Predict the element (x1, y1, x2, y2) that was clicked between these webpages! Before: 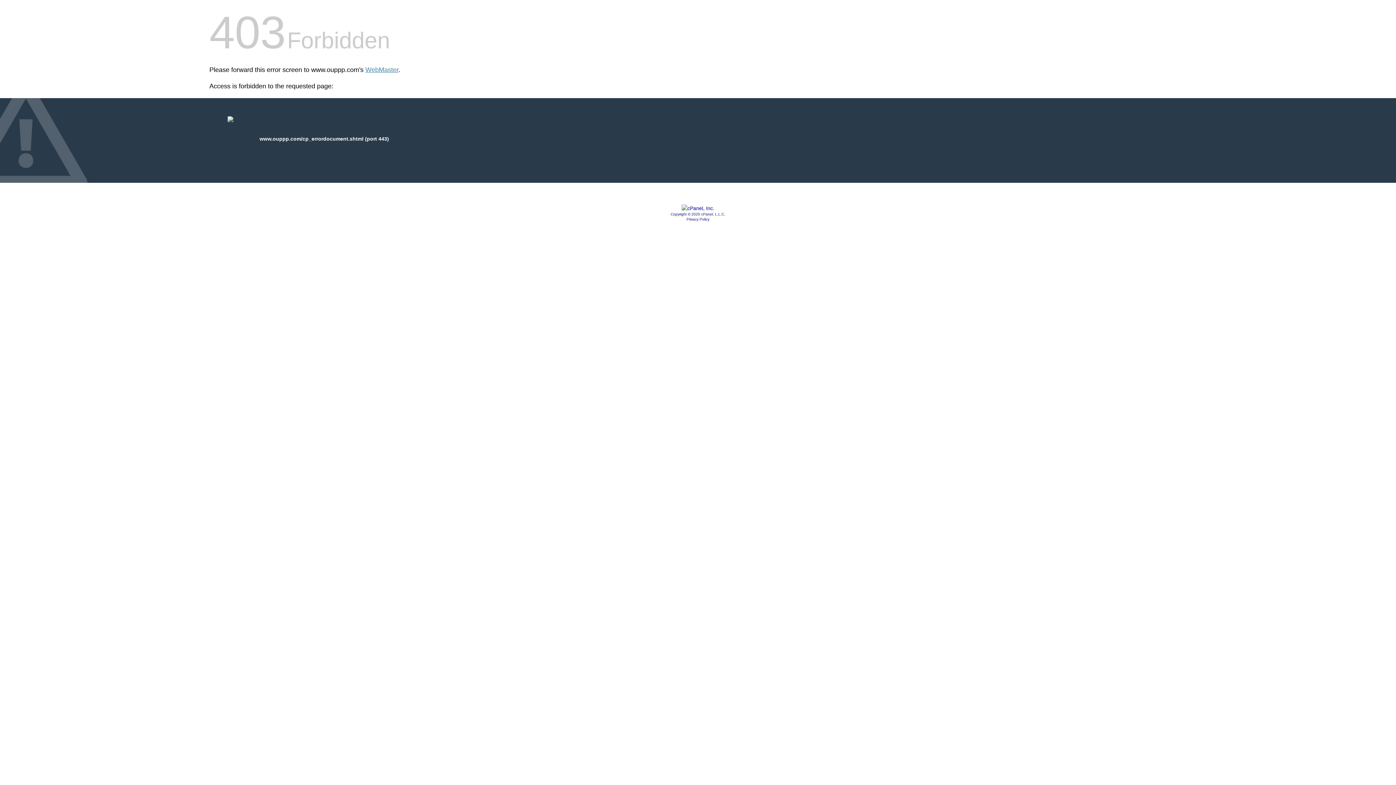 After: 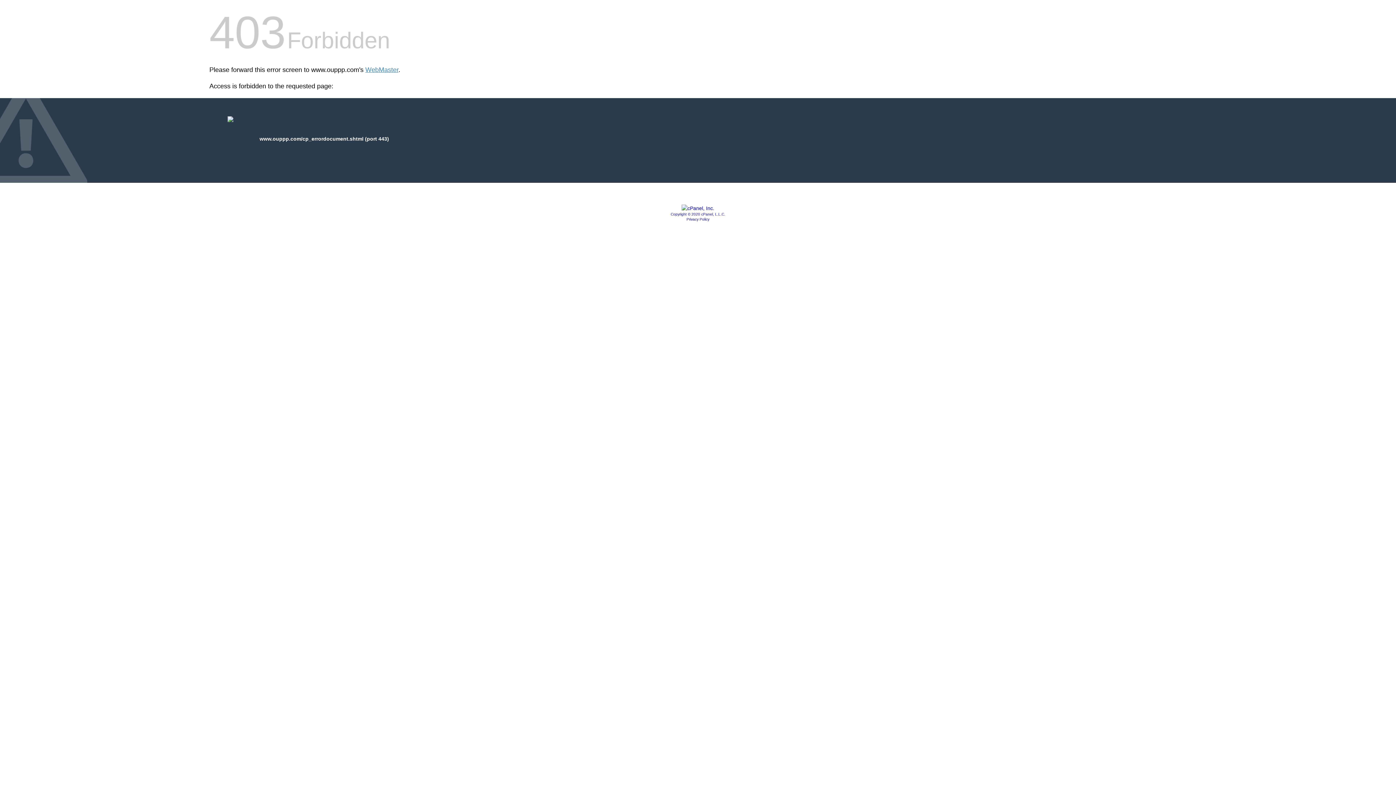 Action: bbox: (681, 205, 714, 211)